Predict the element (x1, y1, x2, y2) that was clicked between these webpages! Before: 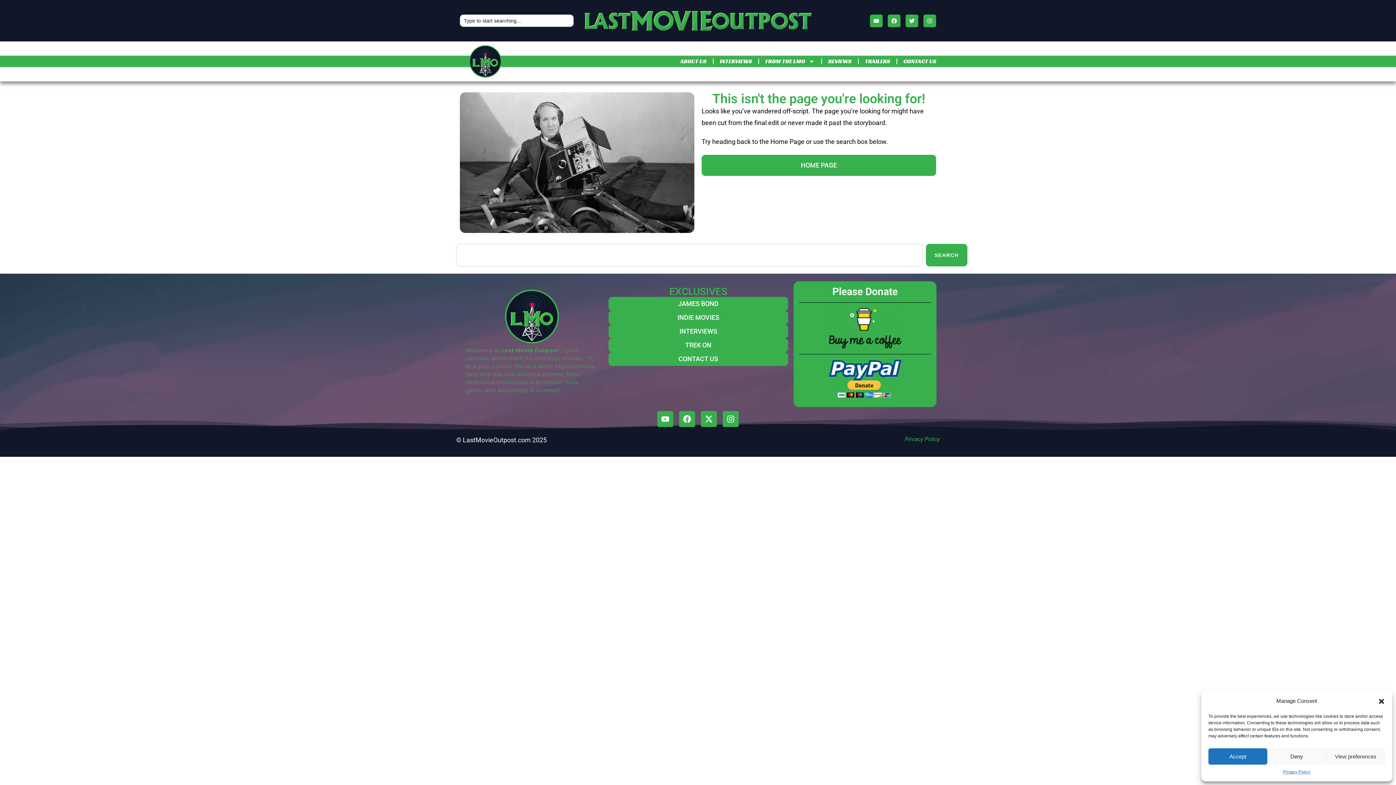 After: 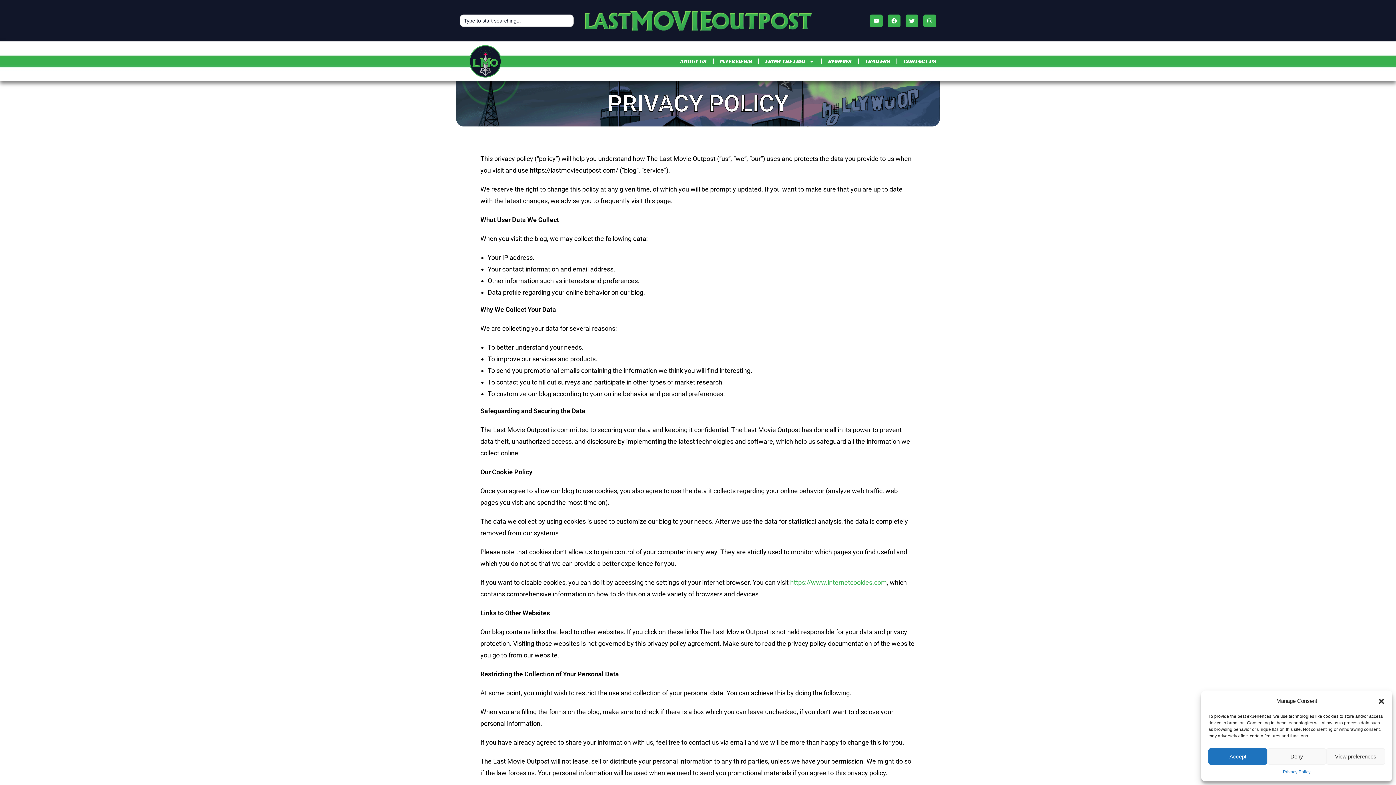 Action: label: Privacy Policy bbox: (1283, 768, 1310, 776)